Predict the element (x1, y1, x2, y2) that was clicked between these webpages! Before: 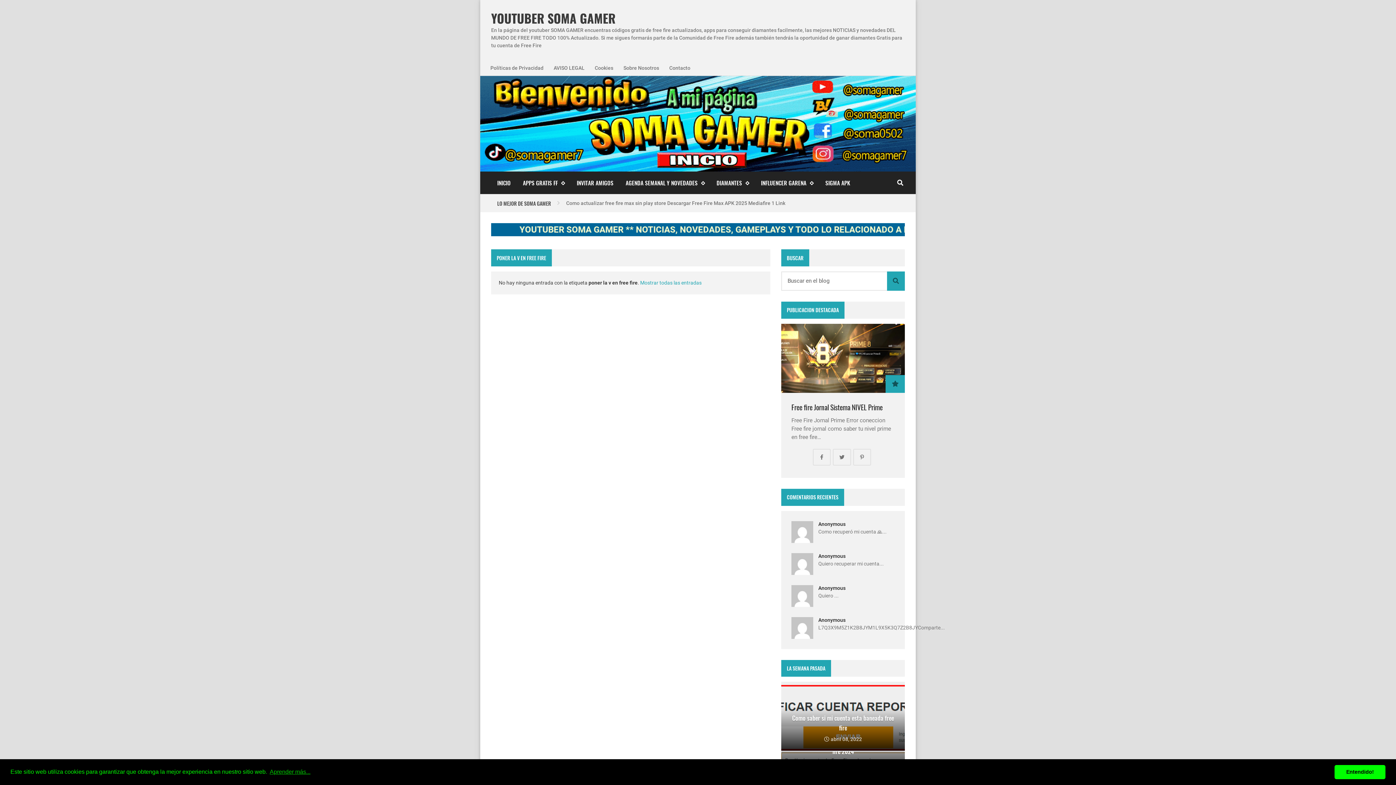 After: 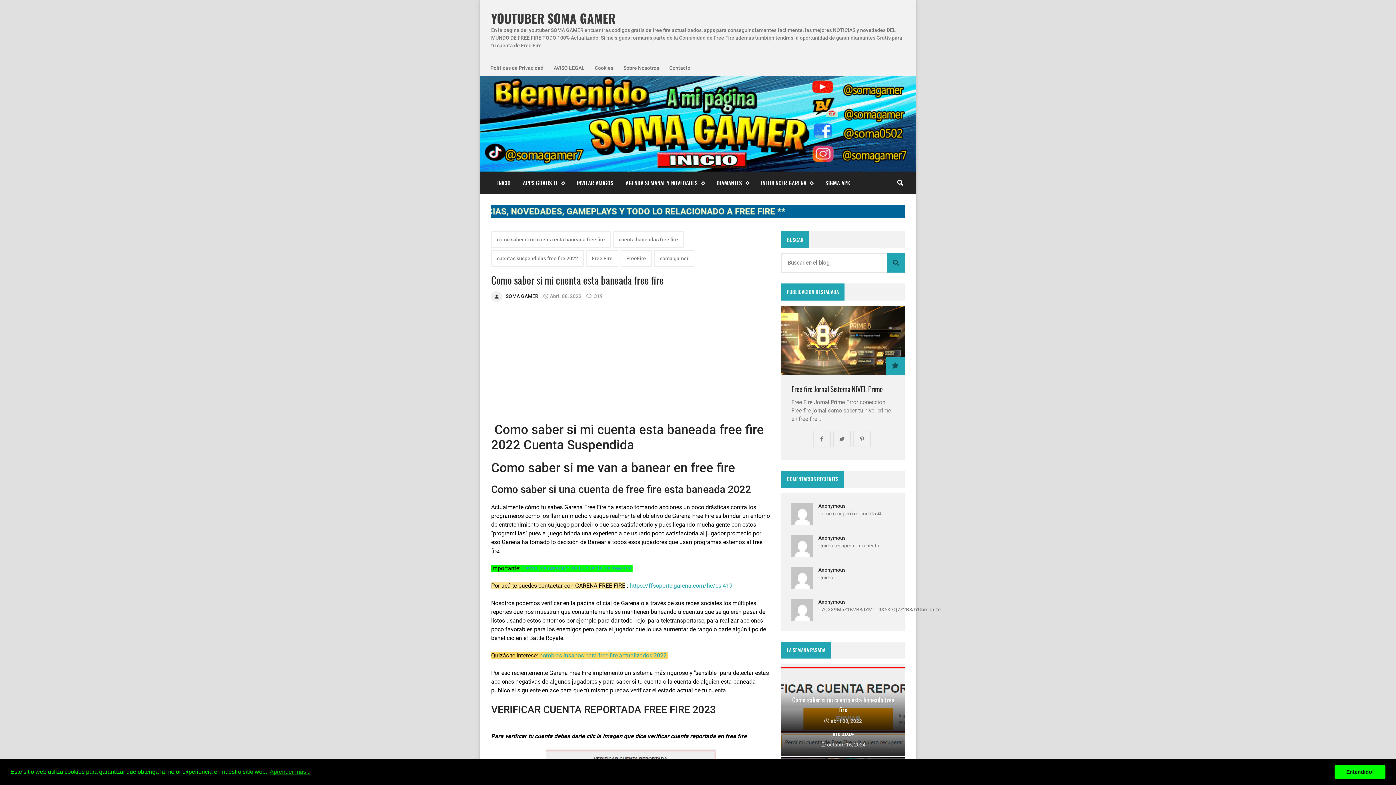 Action: bbox: (781, 682, 905, 751) label: Como saber si mi cuenta esta baneada free fire
abril 08, 2022